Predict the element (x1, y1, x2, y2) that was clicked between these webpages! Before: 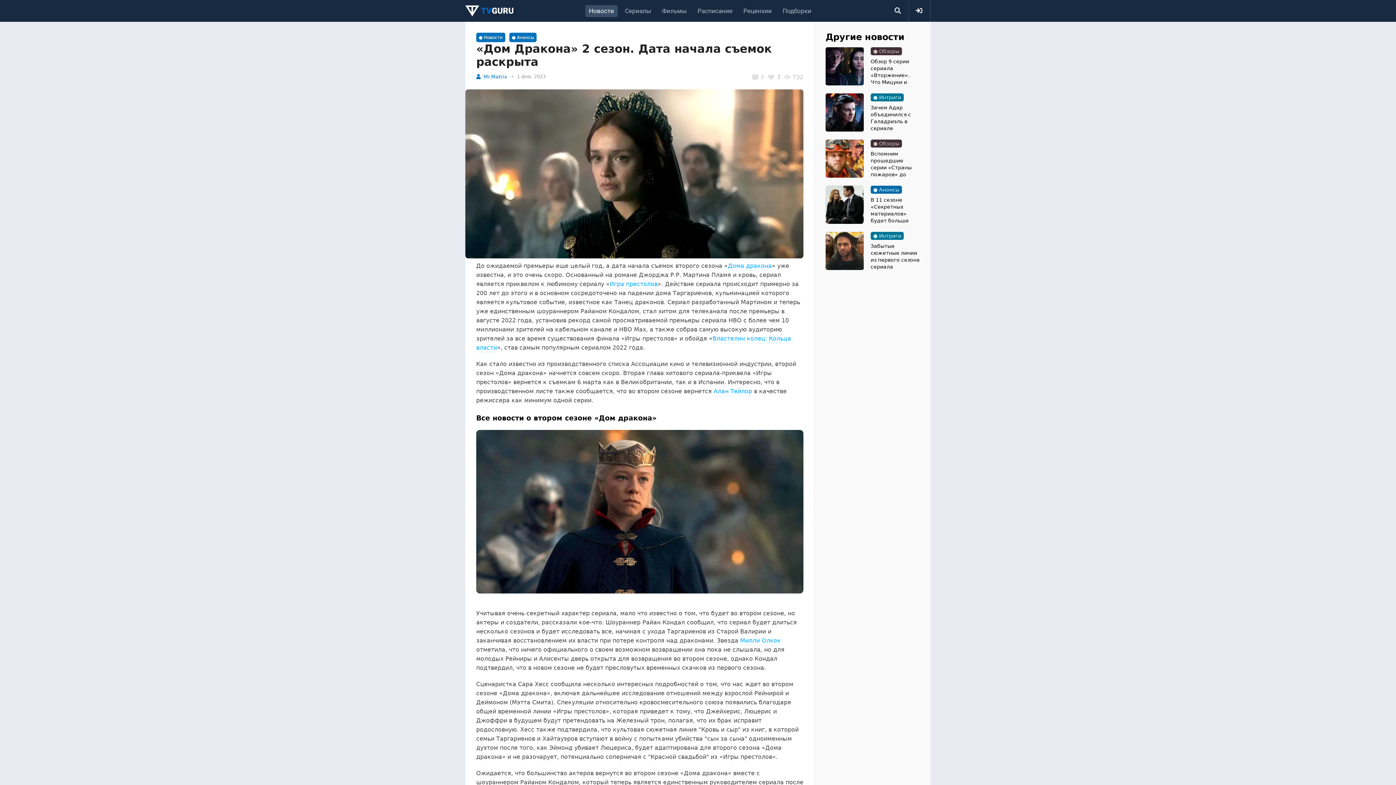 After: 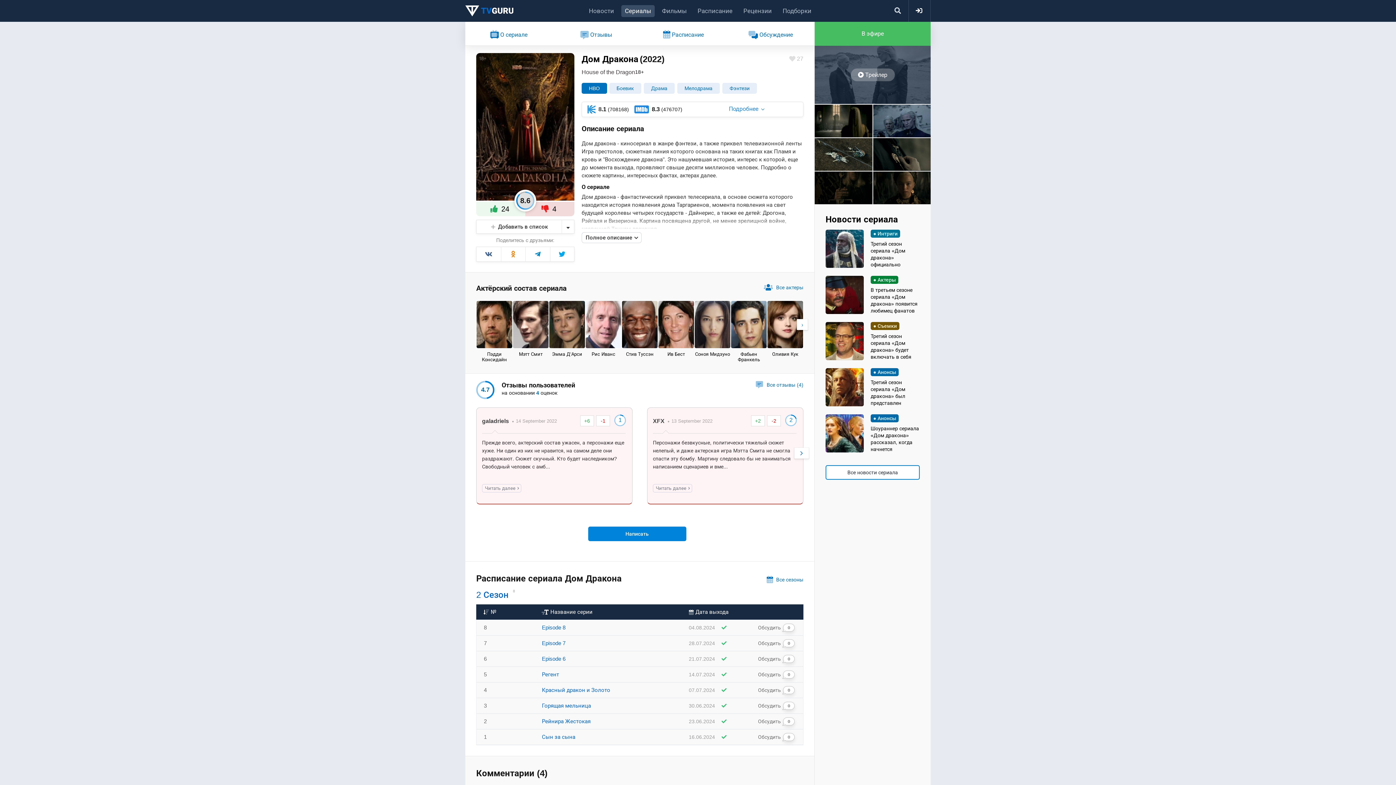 Action: label: Дома дракона bbox: (728, 261, 772, 271)